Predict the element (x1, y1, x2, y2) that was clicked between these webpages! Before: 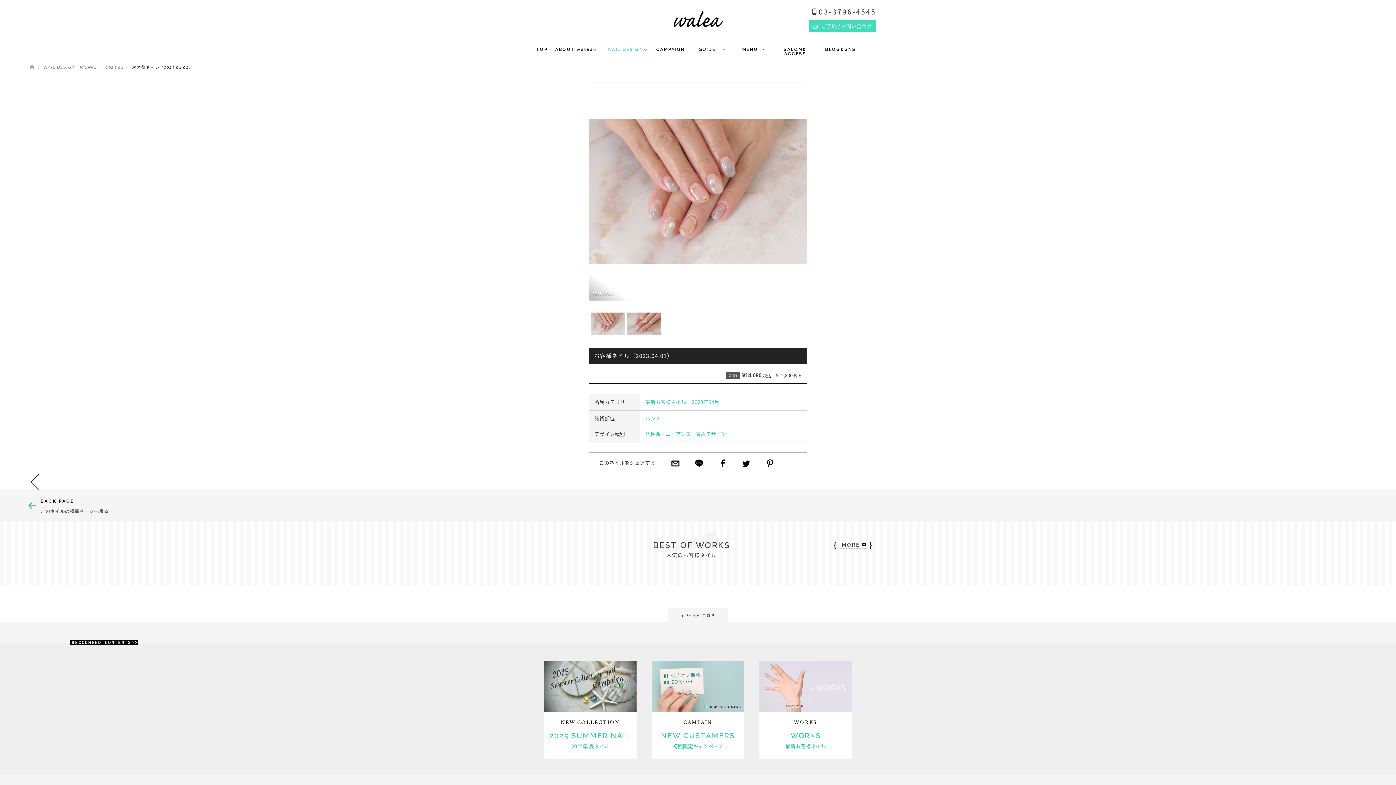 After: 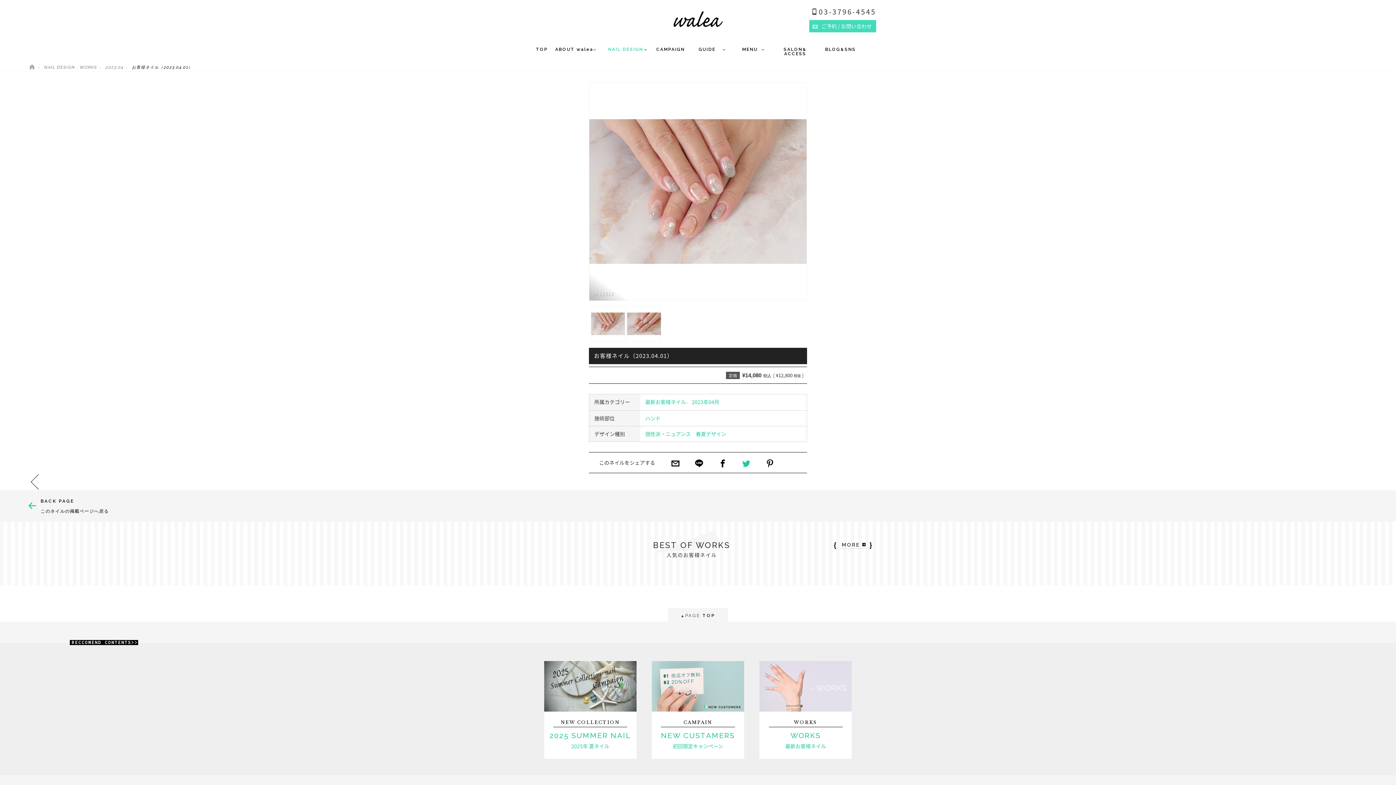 Action: bbox: (742, 457, 750, 469) label: Twitterでシェア